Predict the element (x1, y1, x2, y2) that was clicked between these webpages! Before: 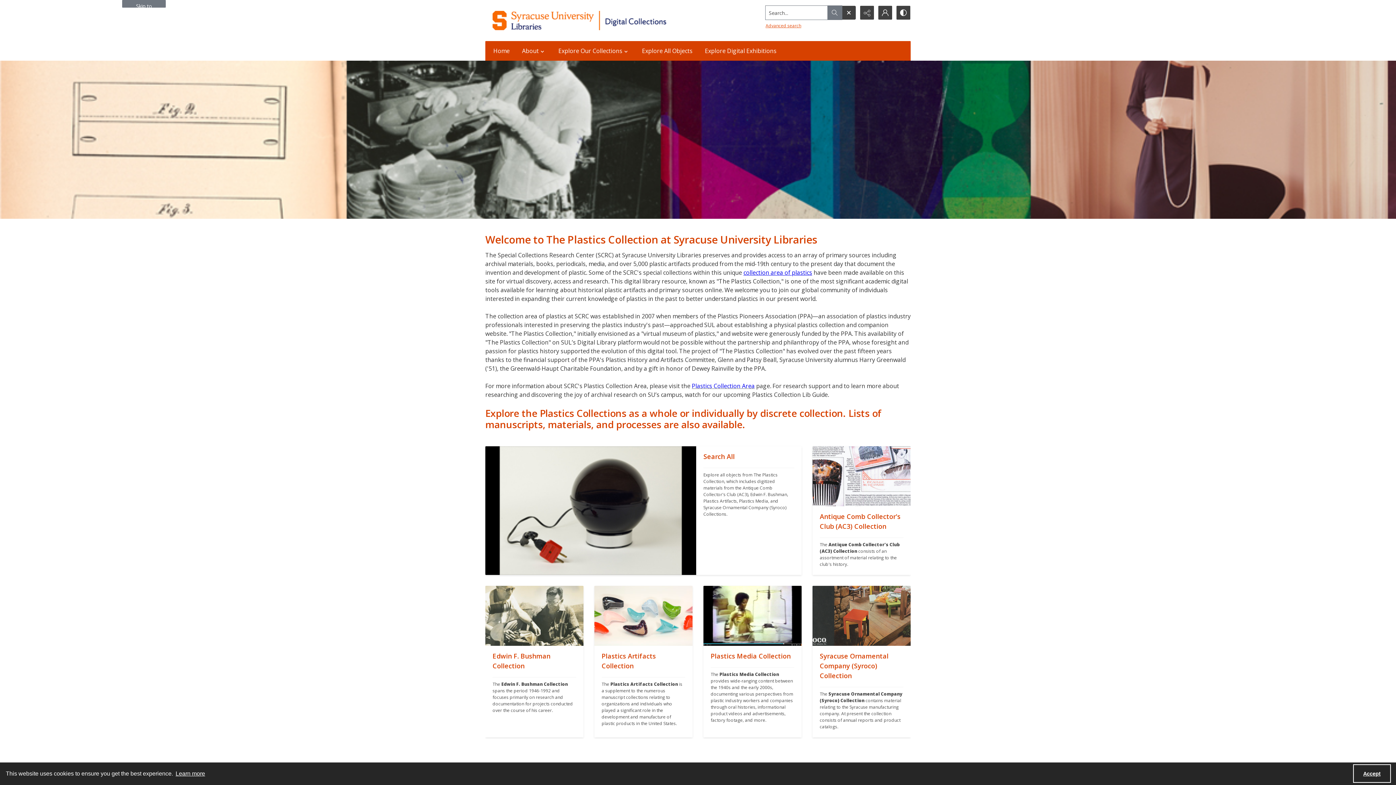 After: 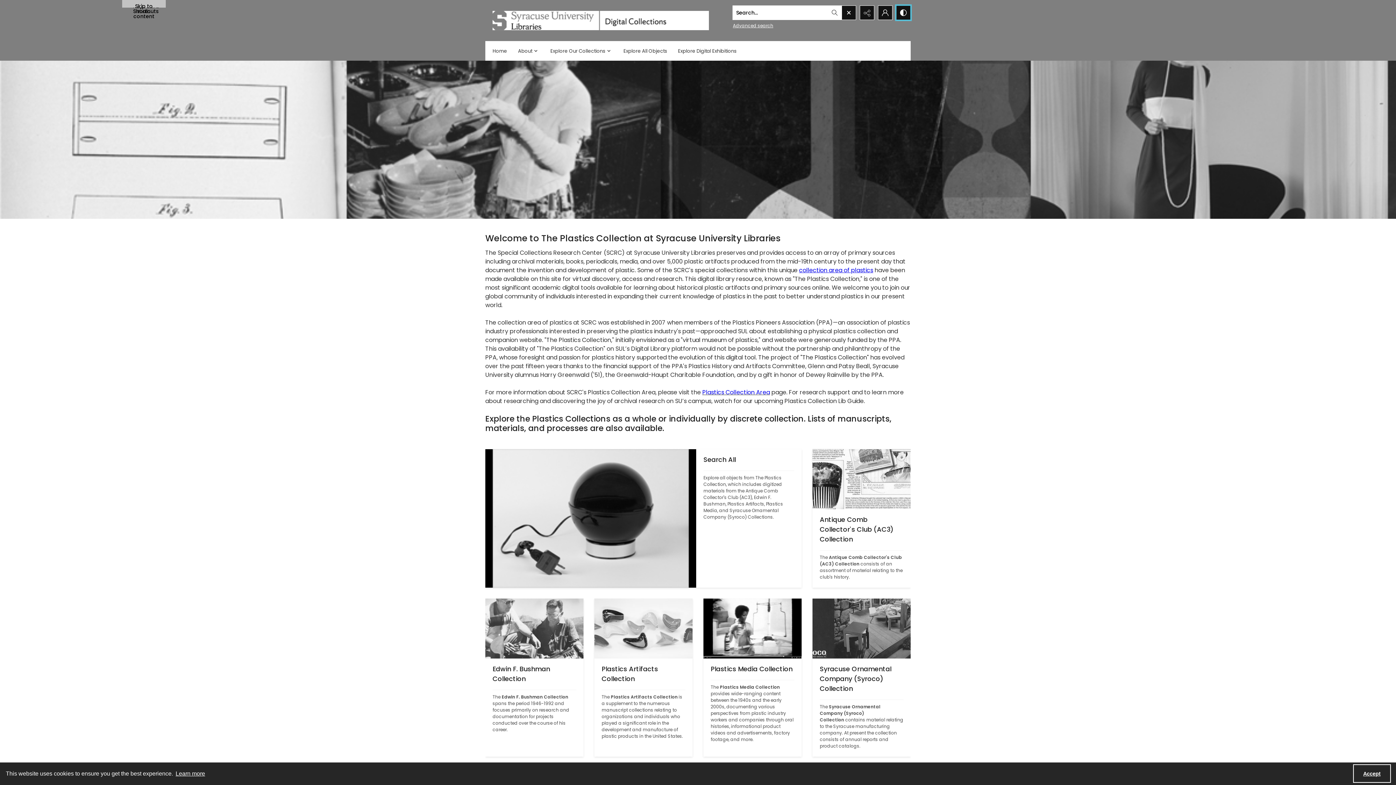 Action: label: Switch between contrast modes bbox: (896, 5, 910, 19)